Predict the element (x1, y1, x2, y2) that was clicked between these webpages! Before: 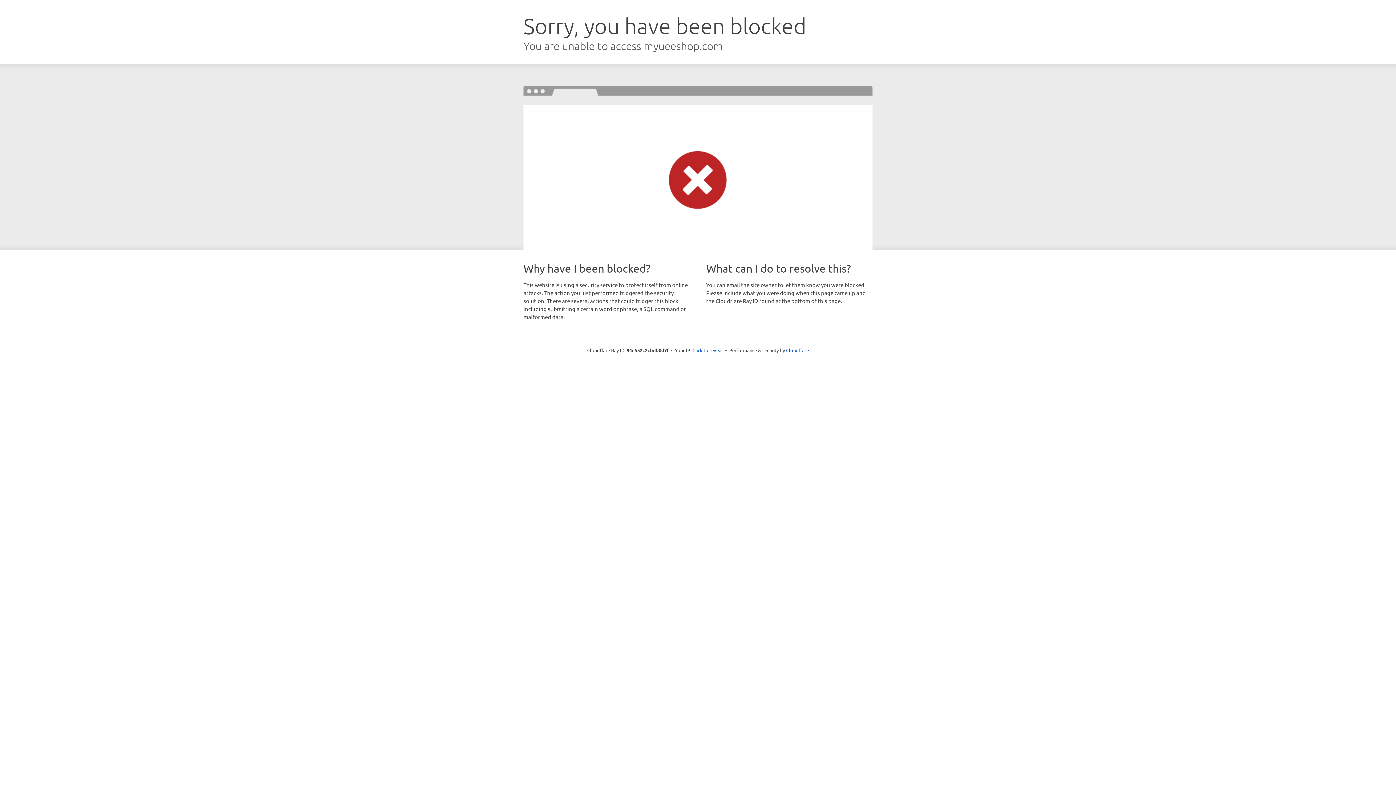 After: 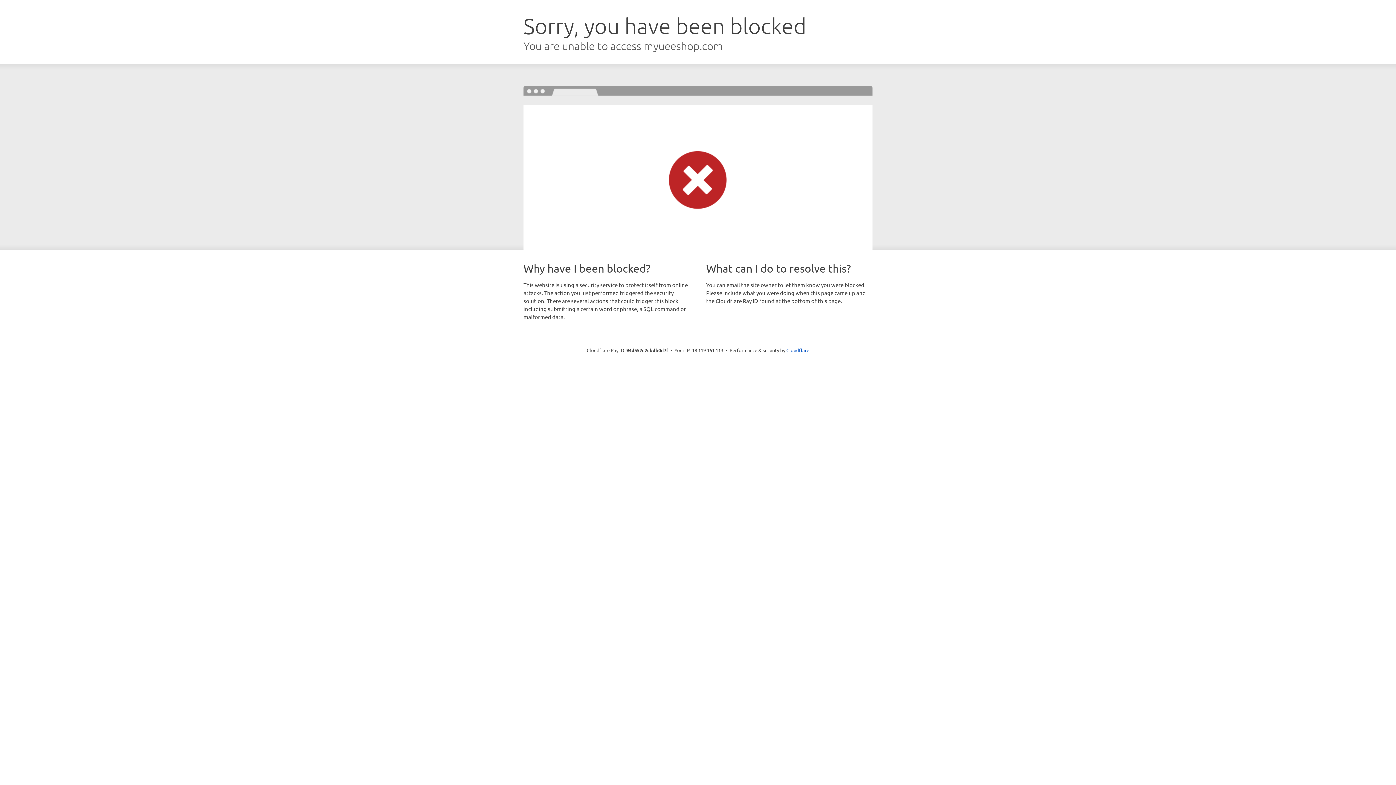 Action: label: Click to reveal bbox: (692, 346, 723, 353)